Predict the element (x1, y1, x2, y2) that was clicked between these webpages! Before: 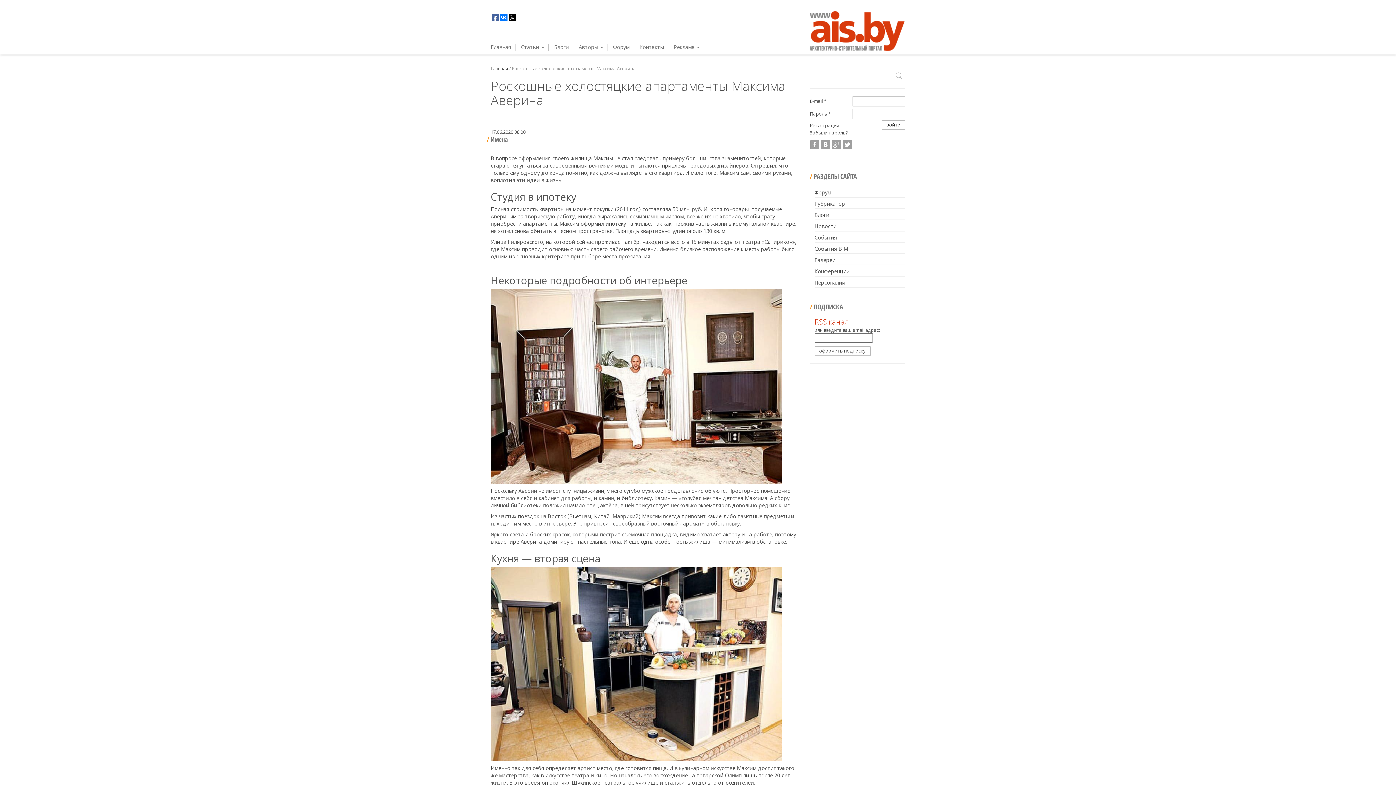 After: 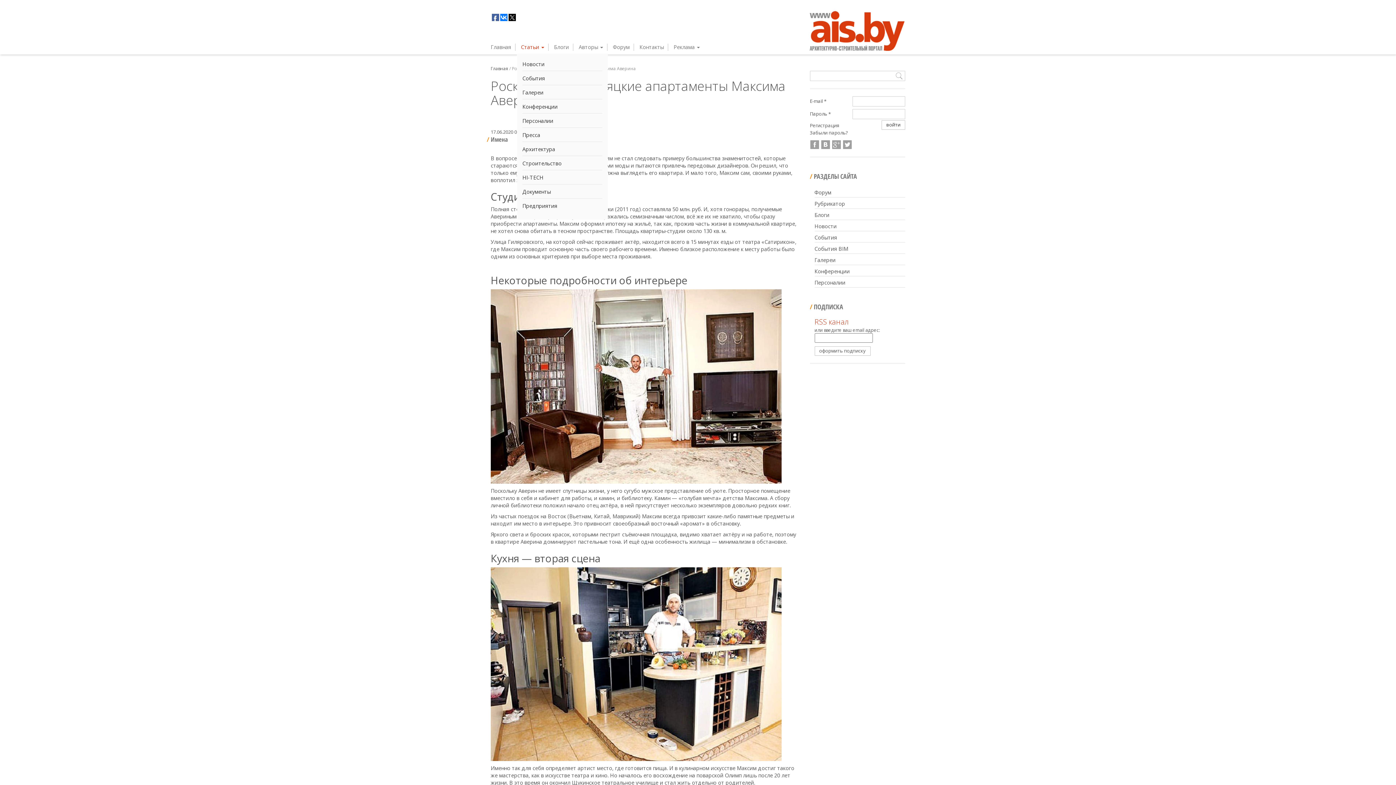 Action: label: Статьи  bbox: (517, 43, 548, 50)